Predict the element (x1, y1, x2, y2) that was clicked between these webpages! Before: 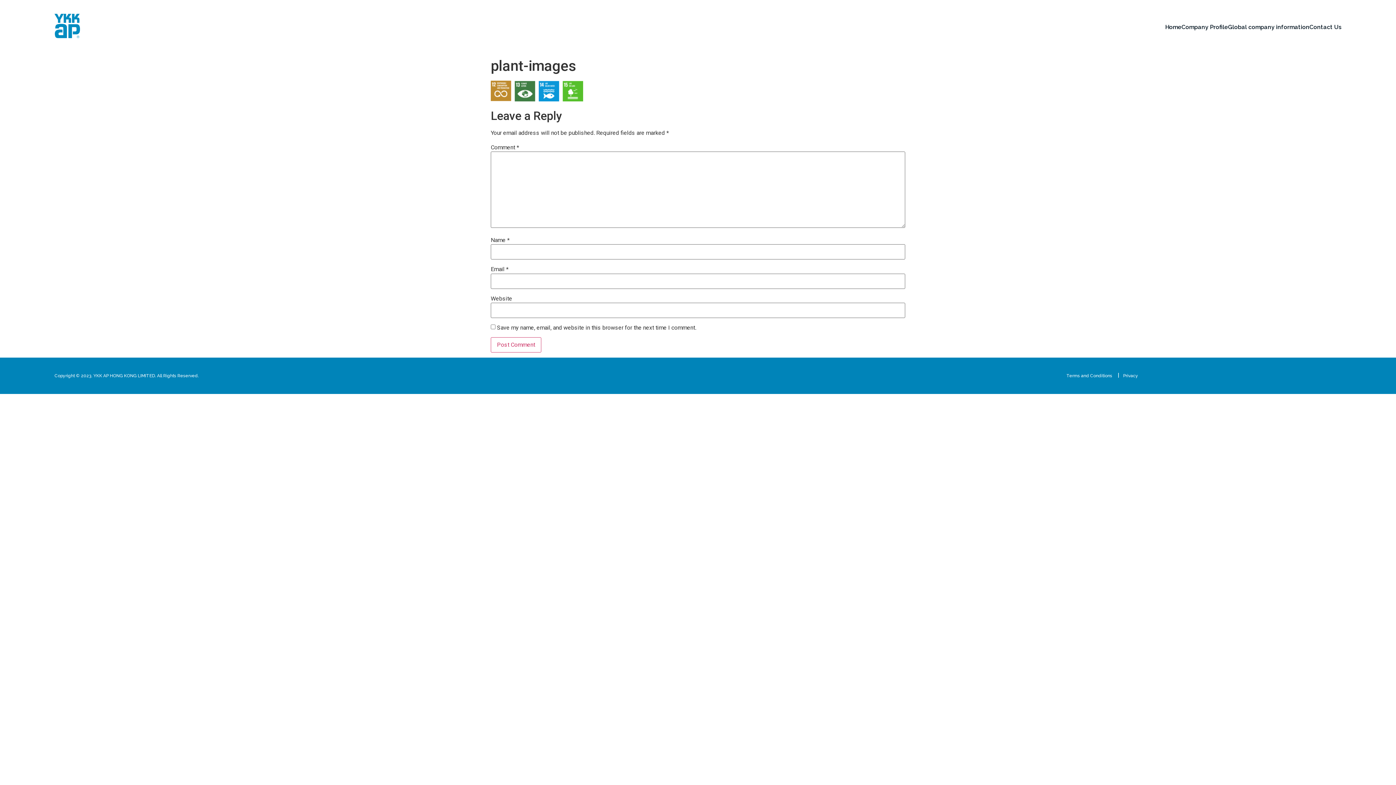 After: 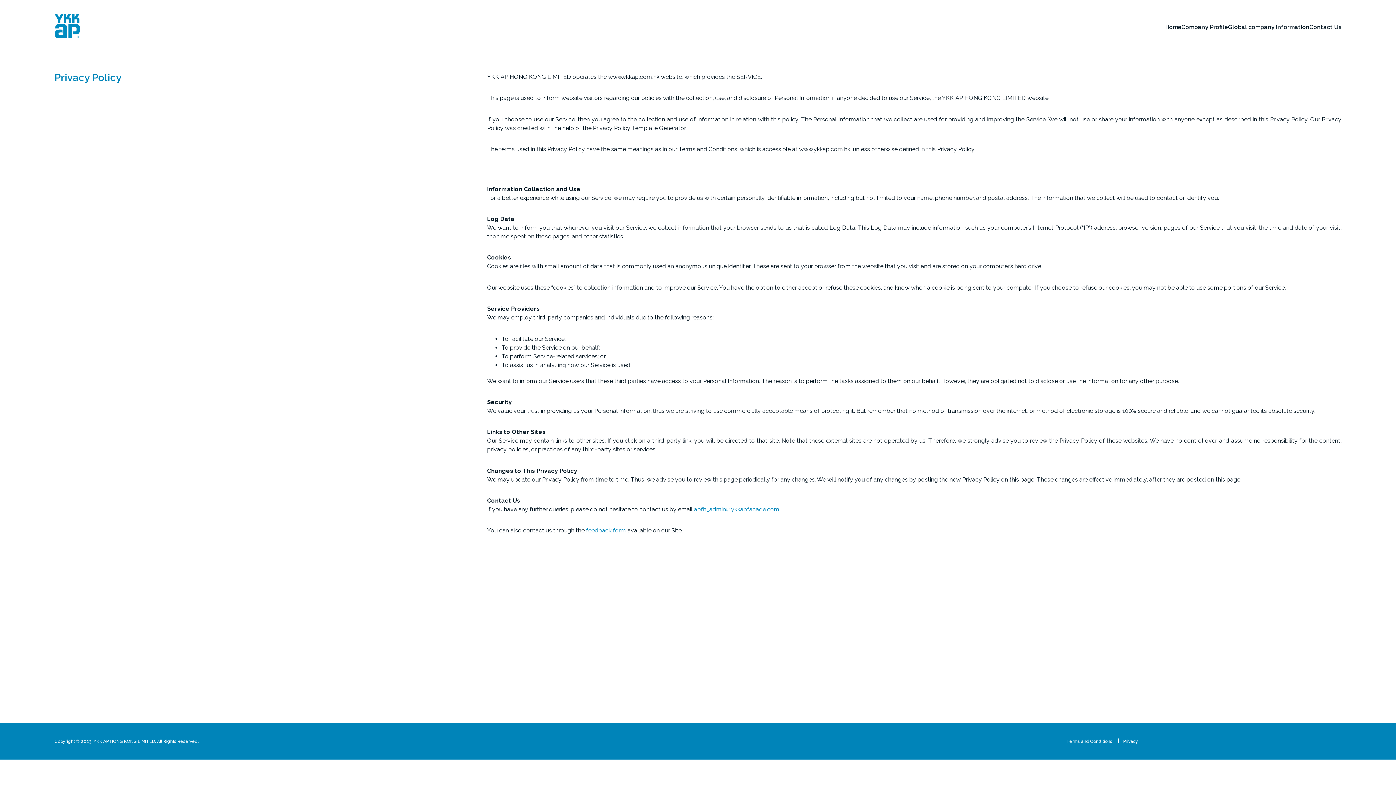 Action: bbox: (1118, 370, 1143, 381) label: Privacy